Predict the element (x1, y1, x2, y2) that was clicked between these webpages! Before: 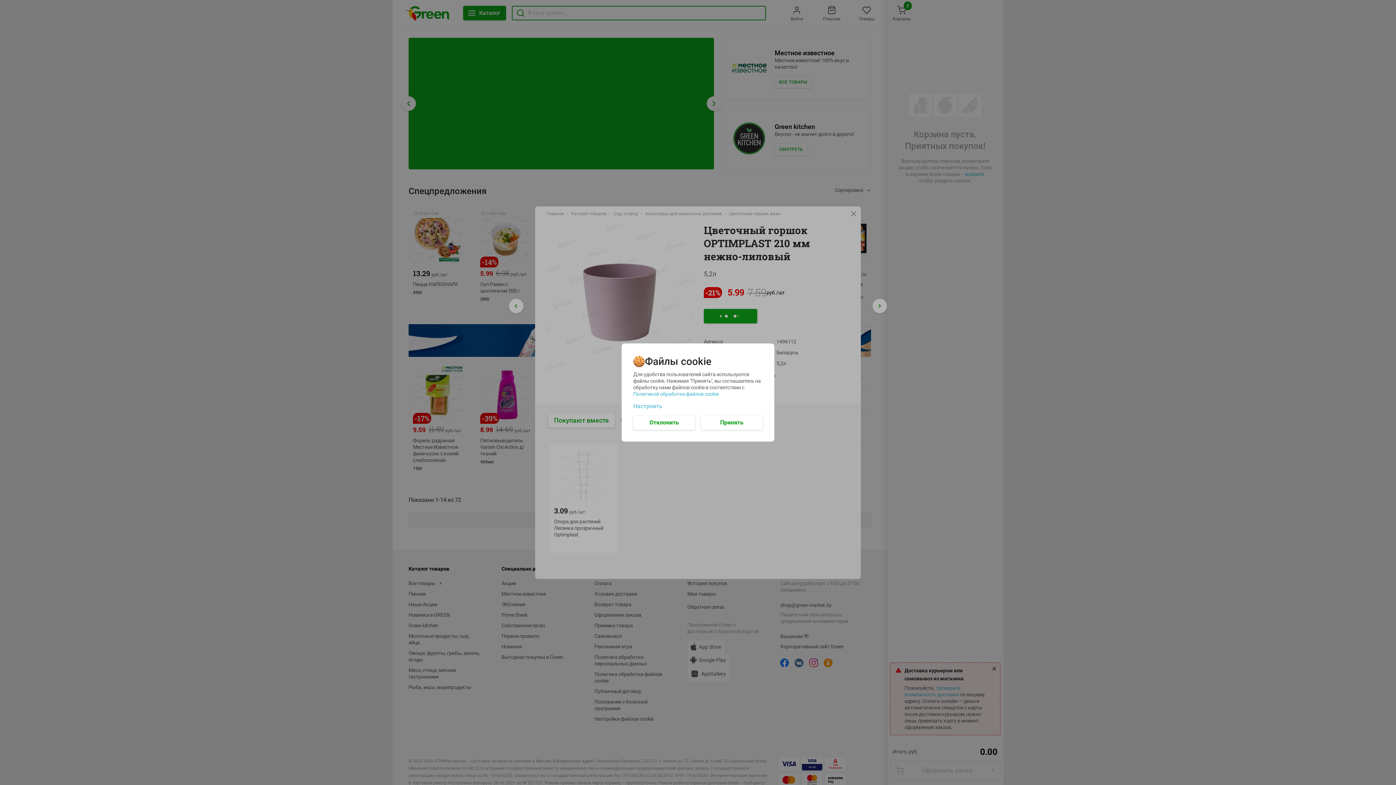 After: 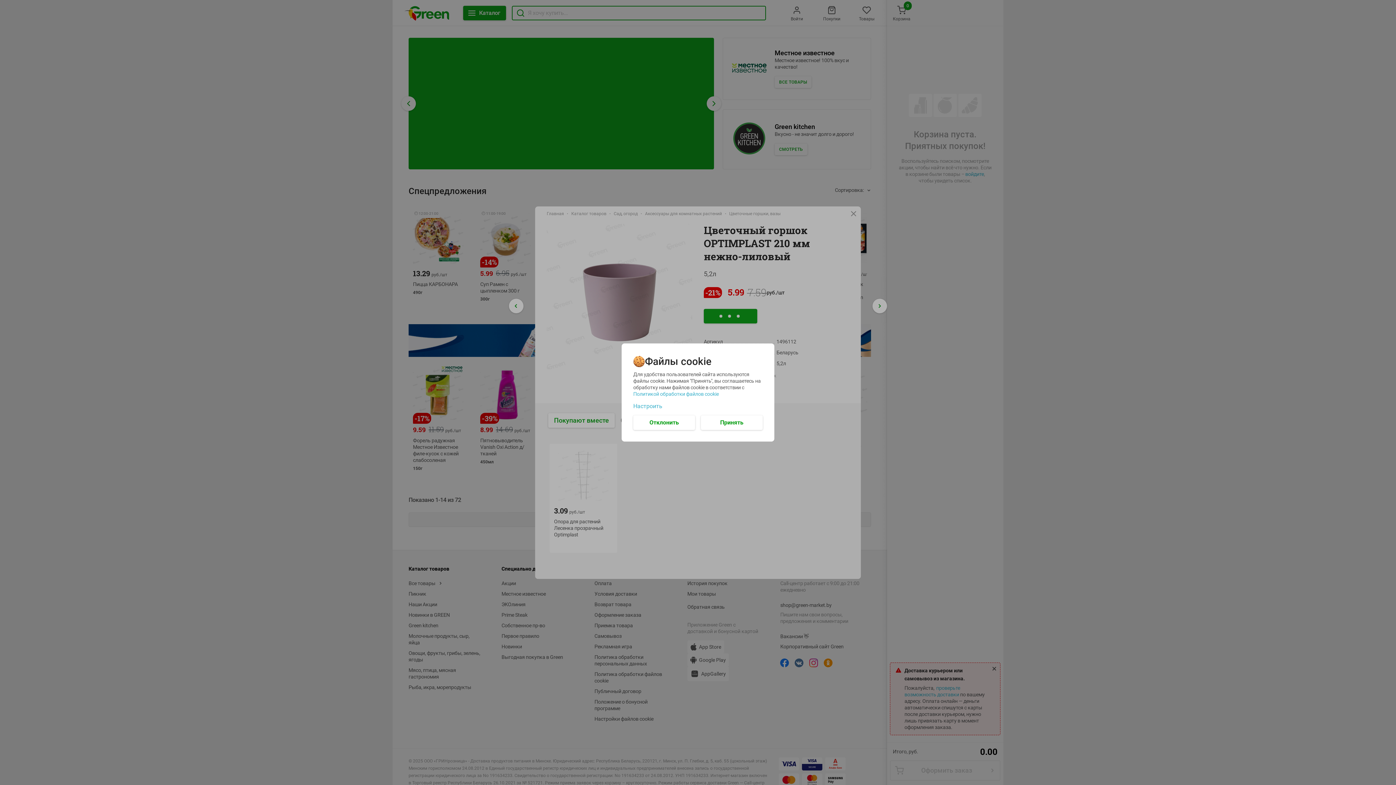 Action: label: Политикой обработки файлов cookie bbox: (633, 391, 718, 397)